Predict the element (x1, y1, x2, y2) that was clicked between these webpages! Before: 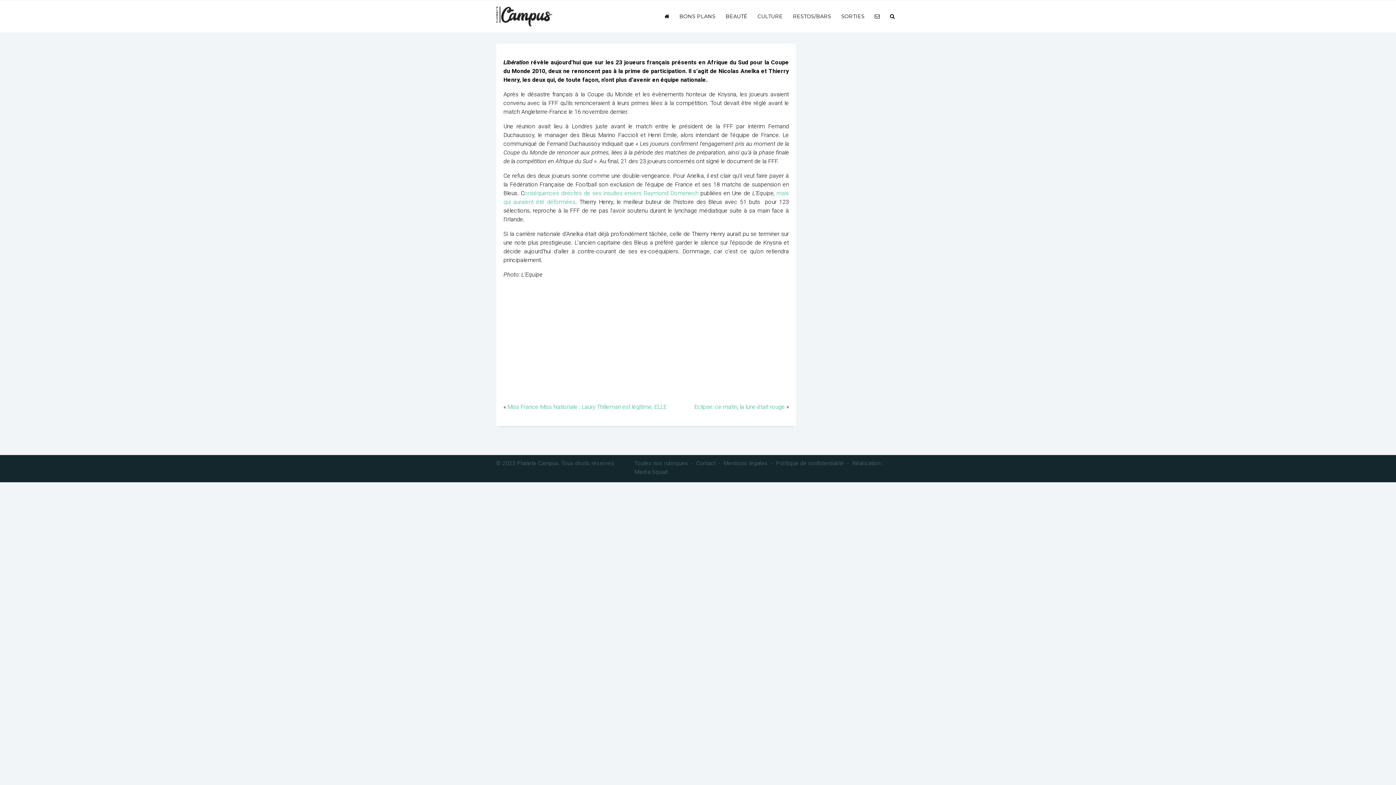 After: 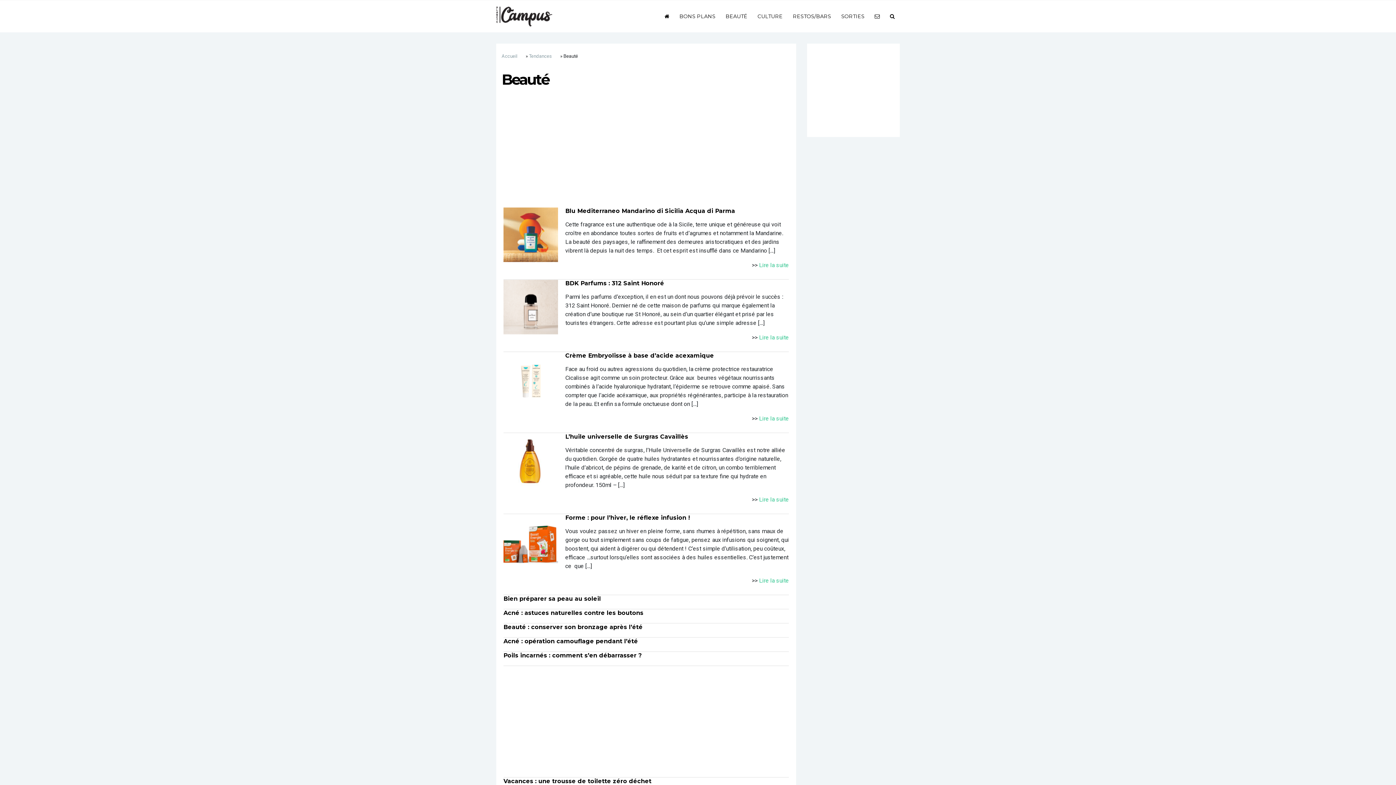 Action: label: BEAUTÉ bbox: (720, 8, 752, 23)